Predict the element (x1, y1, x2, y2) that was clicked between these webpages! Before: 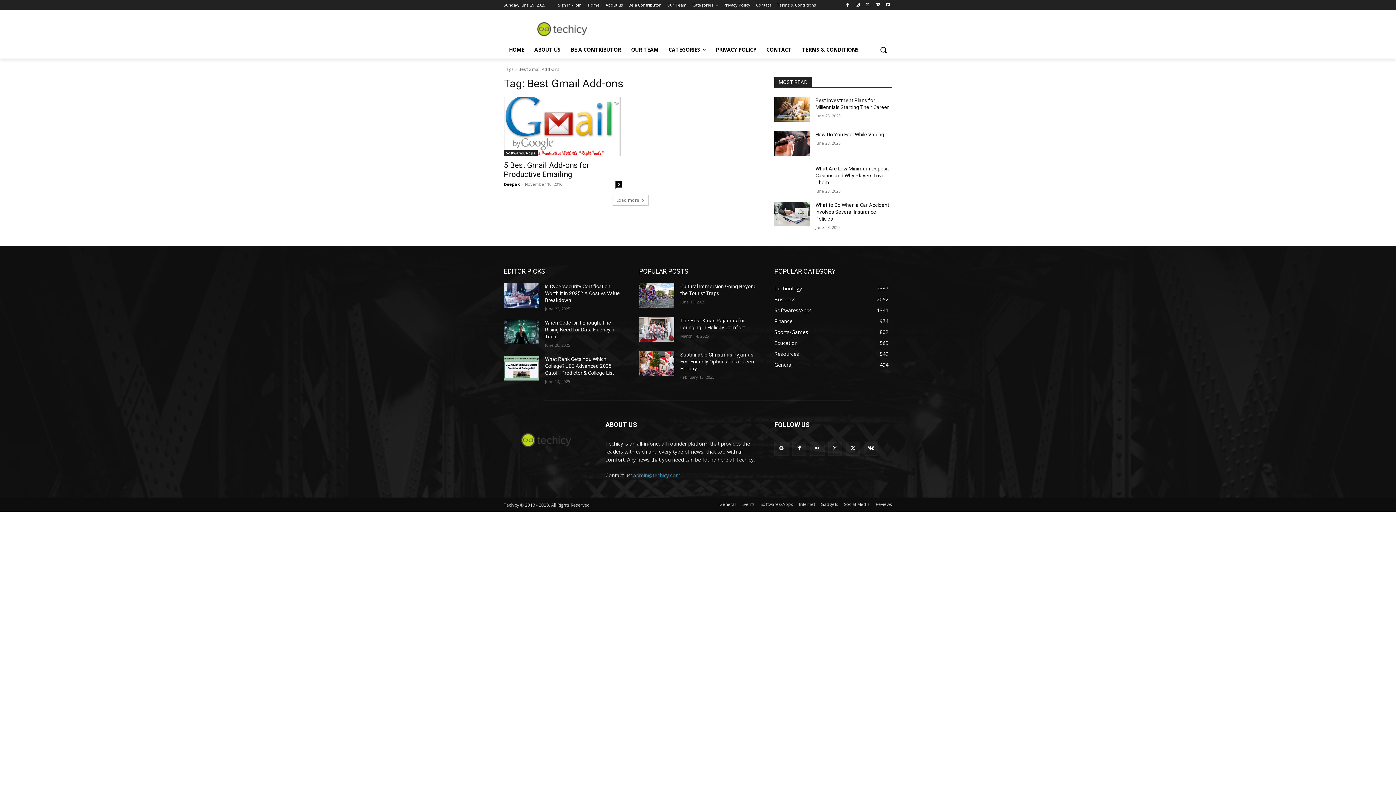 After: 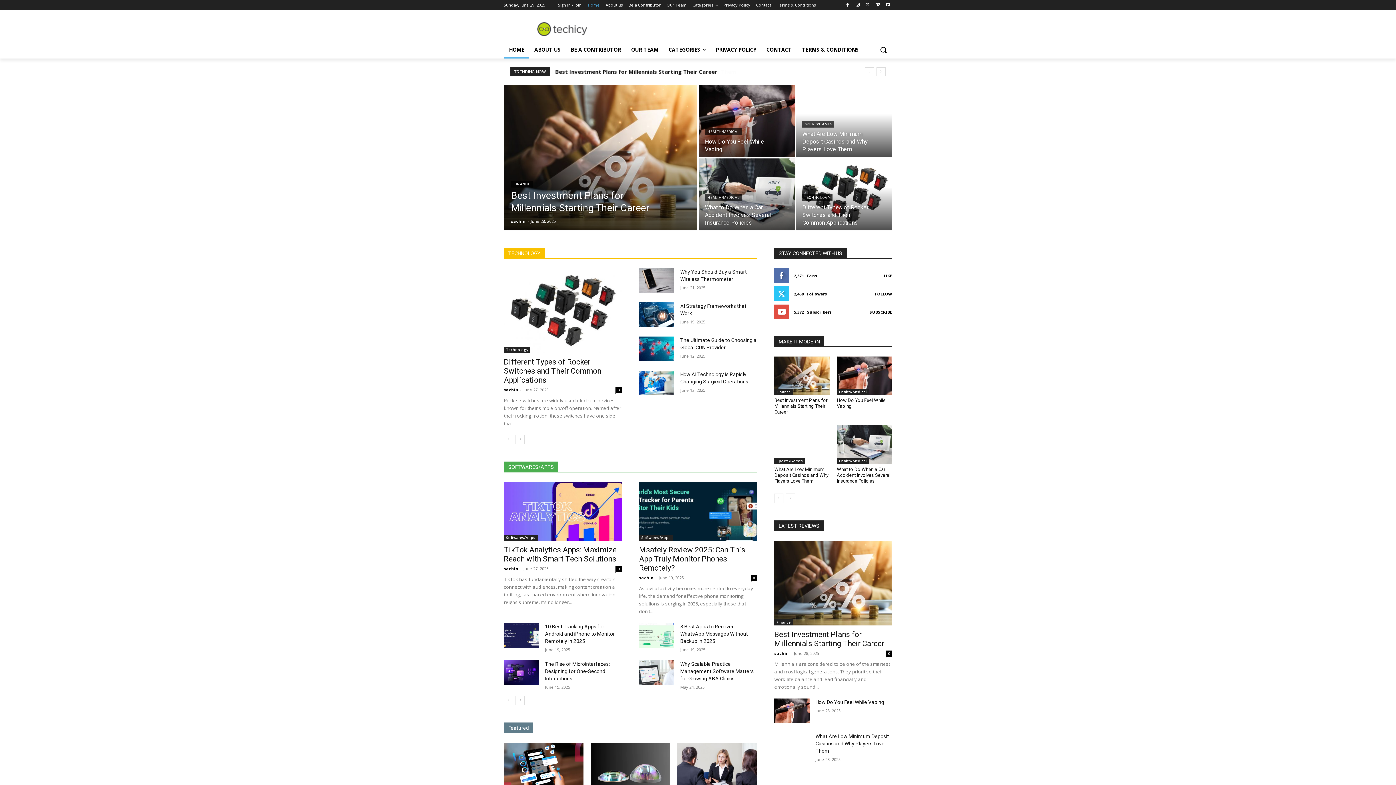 Action: label: HOME bbox: (504, 41, 529, 58)